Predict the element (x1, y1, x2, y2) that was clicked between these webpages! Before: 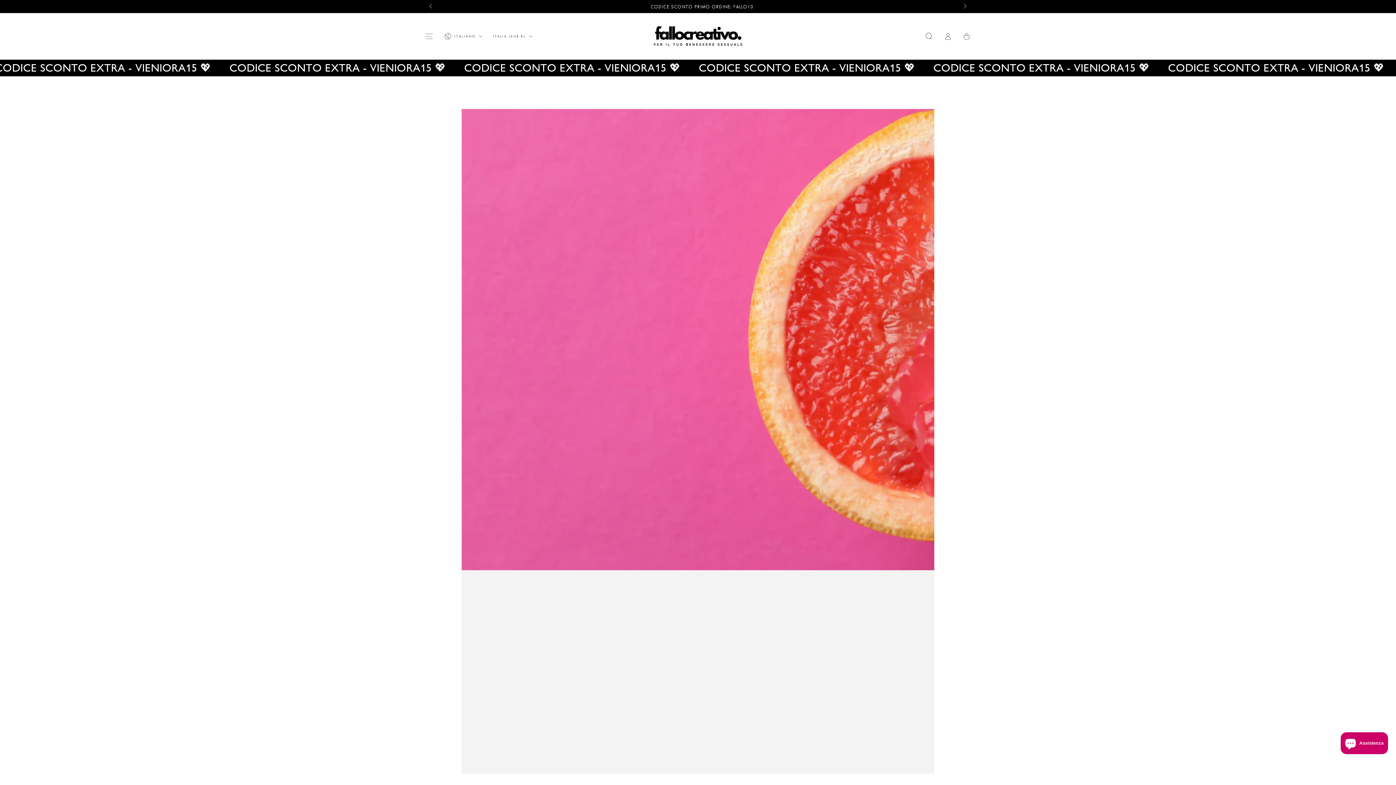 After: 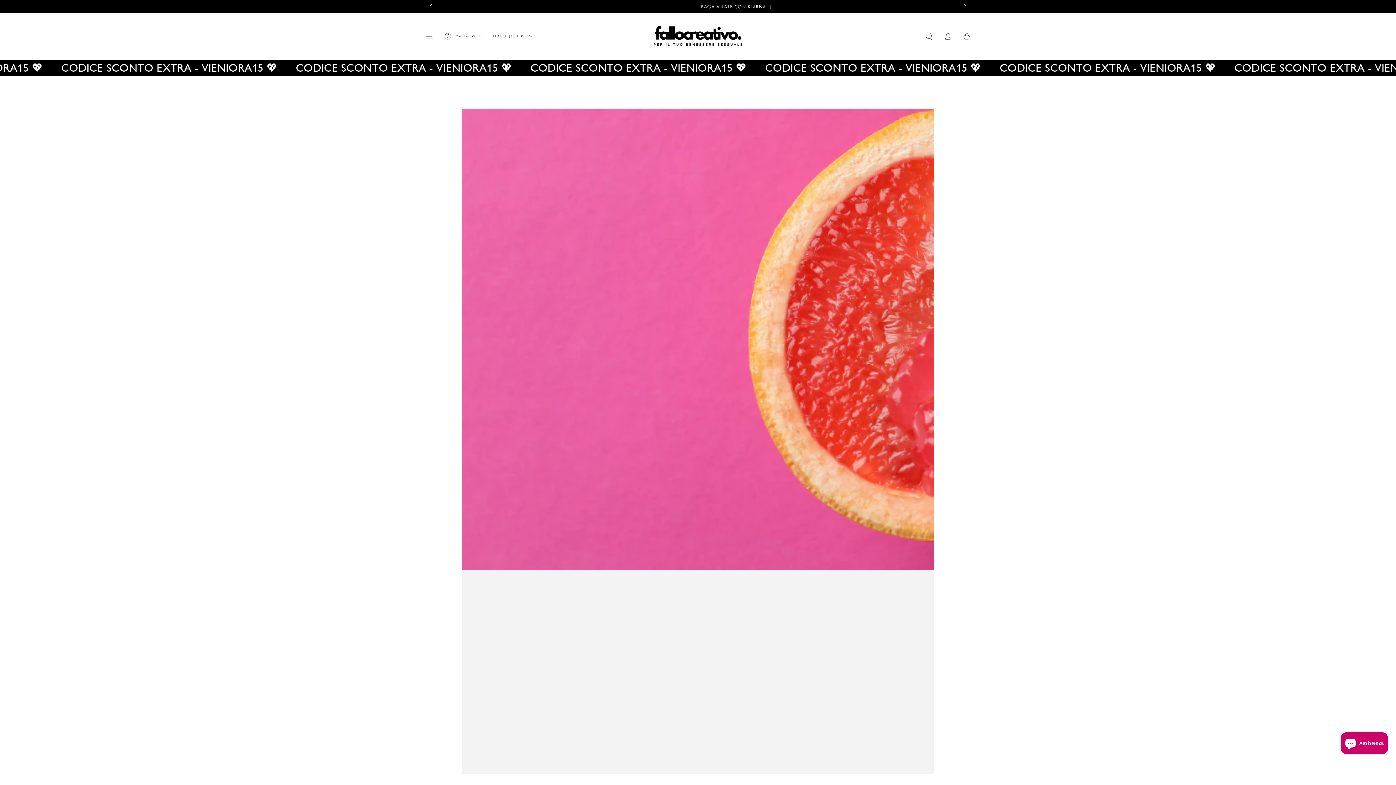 Action: label: Scorri a sinistra bbox: (425, 0, 437, 13)